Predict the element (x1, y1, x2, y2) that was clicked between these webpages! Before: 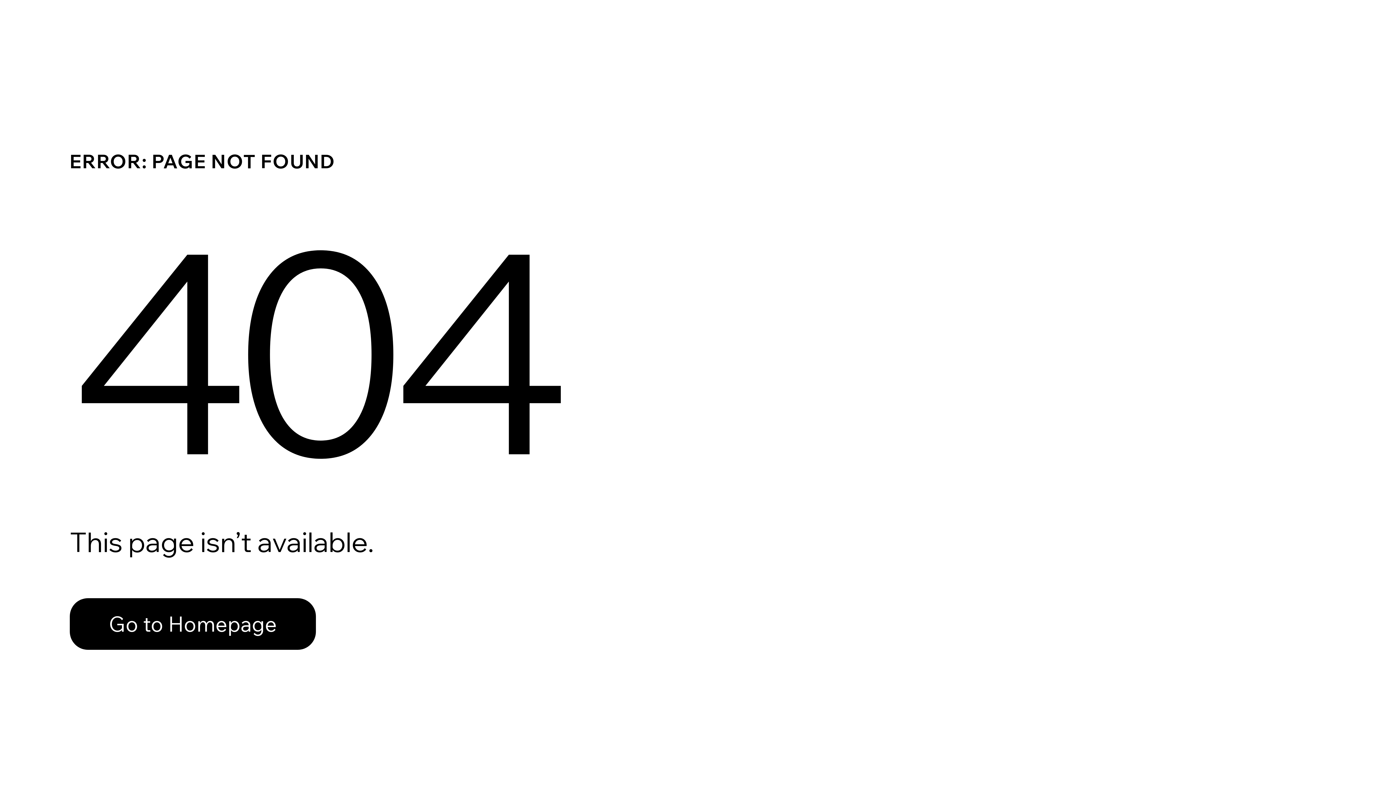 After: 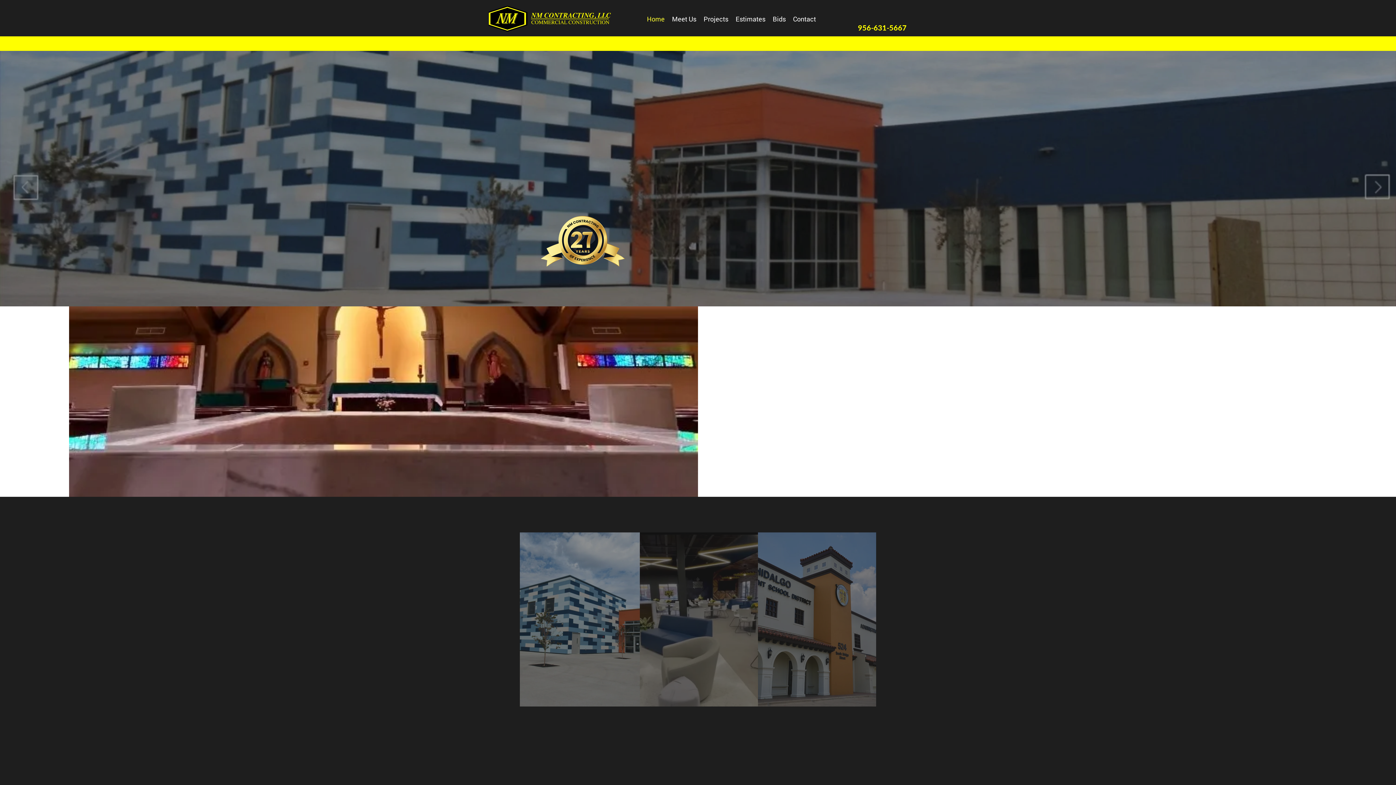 Action: bbox: (69, 582, 768, 659) label: Go to Homepage